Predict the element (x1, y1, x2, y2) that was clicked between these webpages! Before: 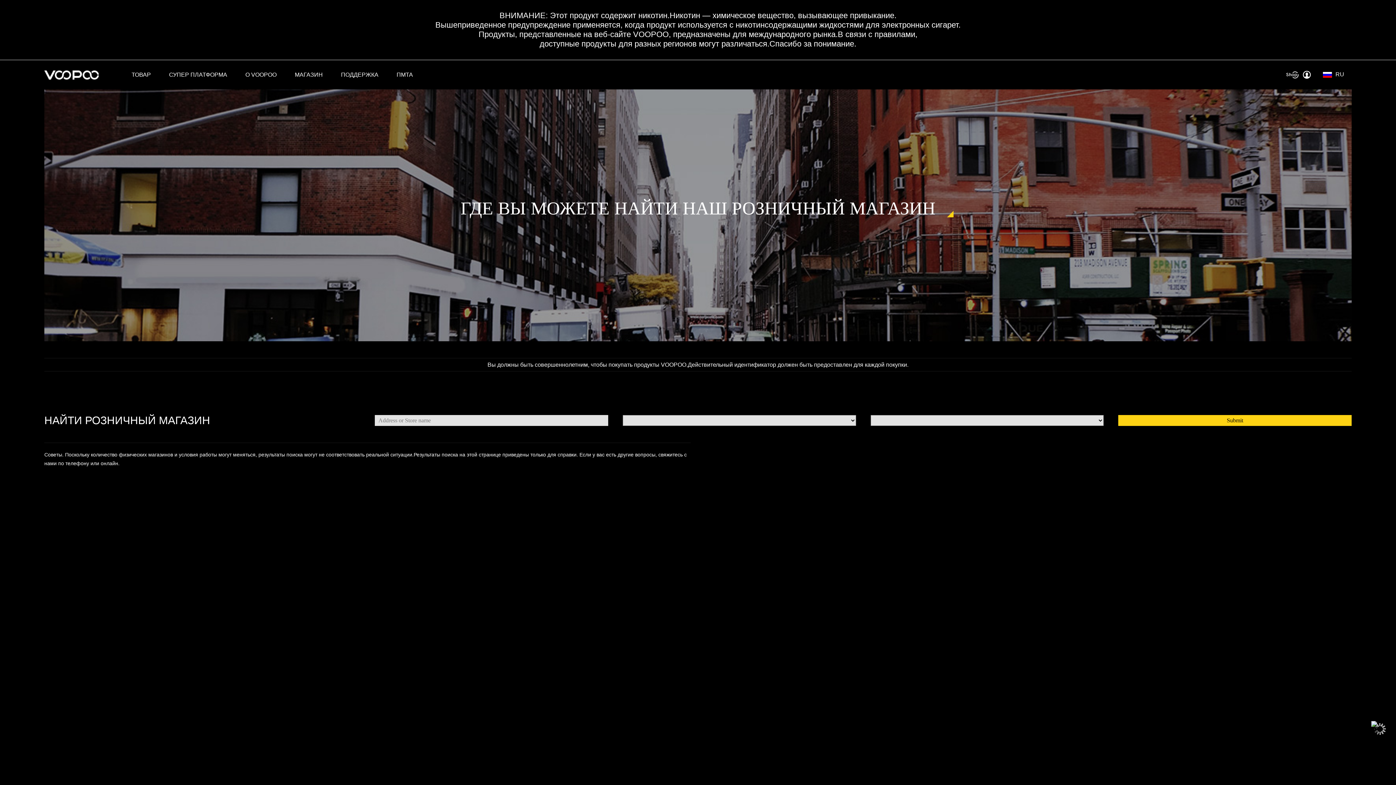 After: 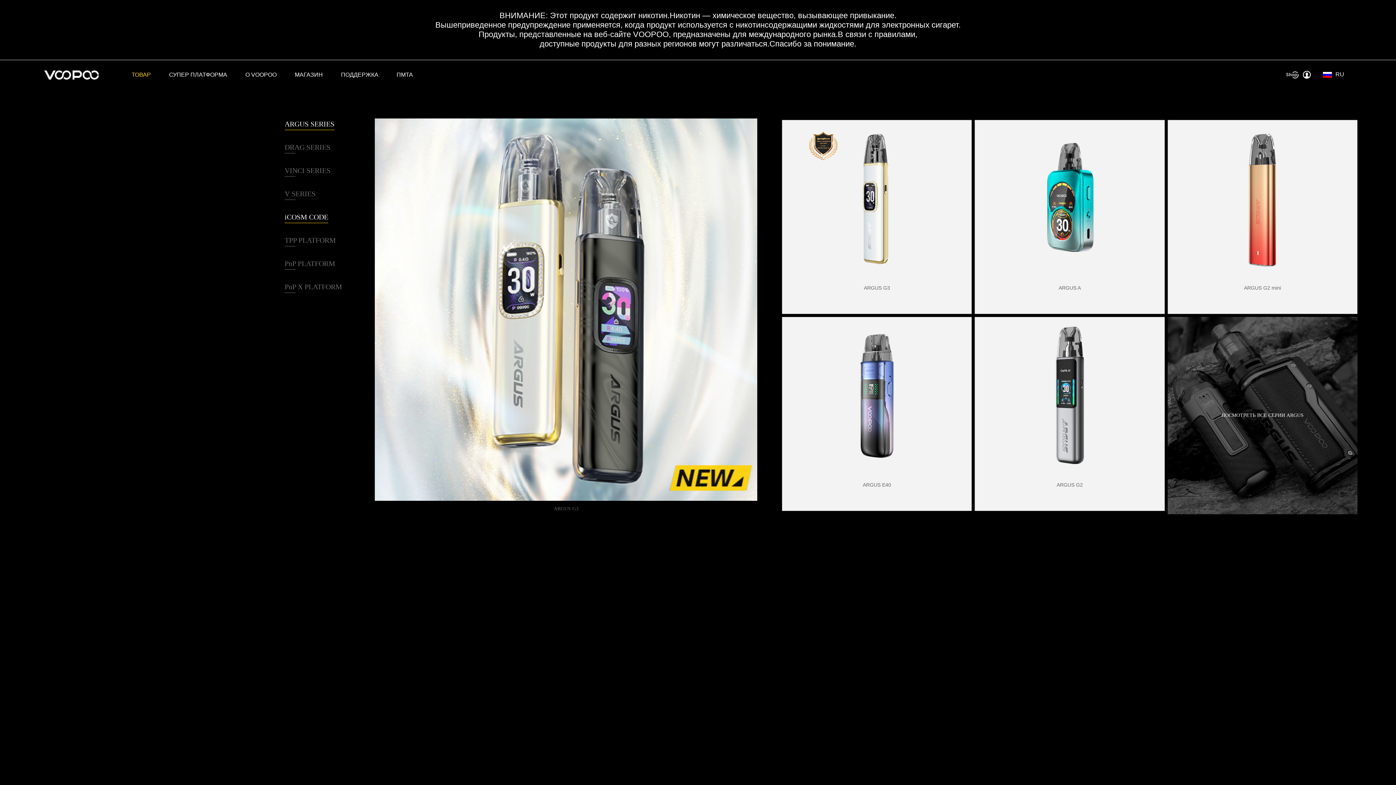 Action: label: ТОВАР bbox: (131, 60, 150, 89)